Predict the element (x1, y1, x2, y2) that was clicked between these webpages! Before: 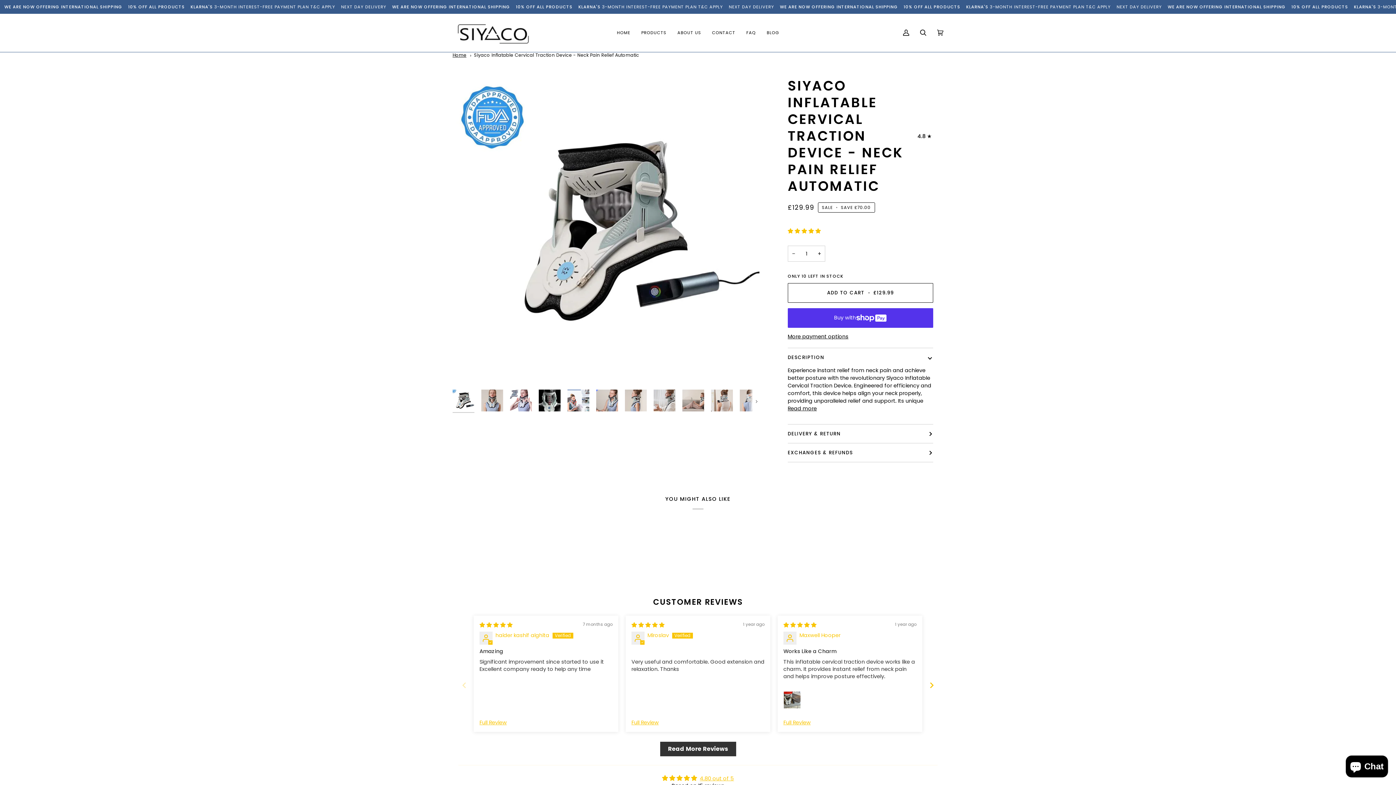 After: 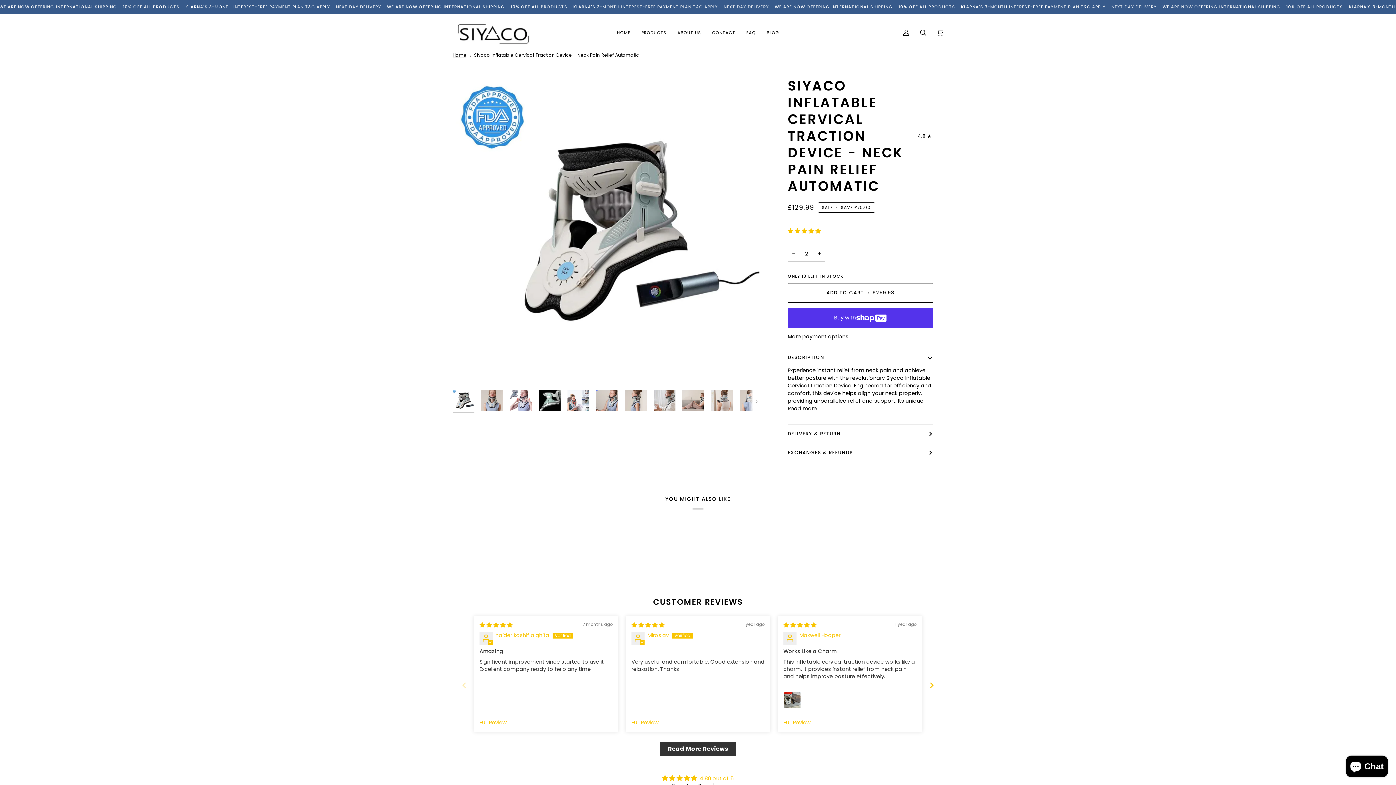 Action: label: + bbox: (813, 245, 825, 261)